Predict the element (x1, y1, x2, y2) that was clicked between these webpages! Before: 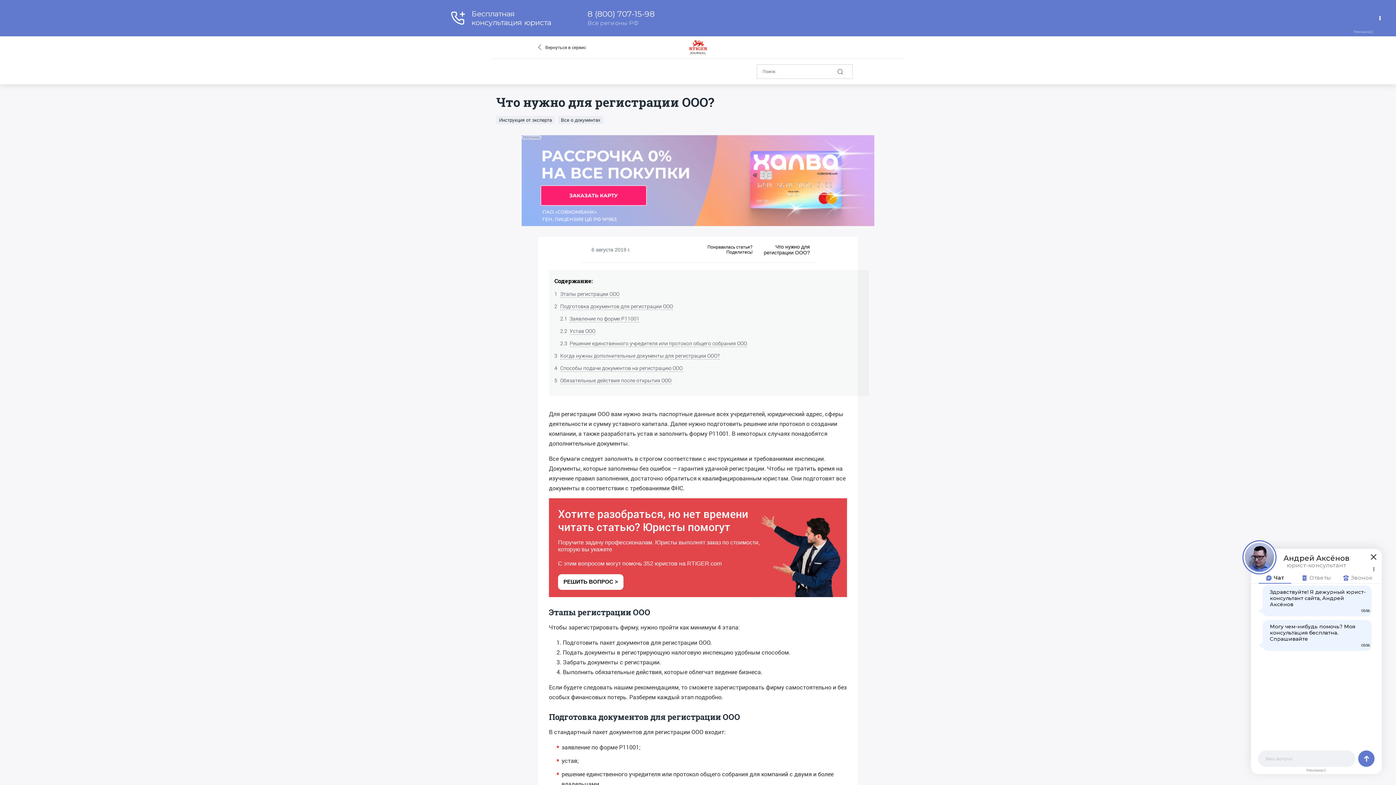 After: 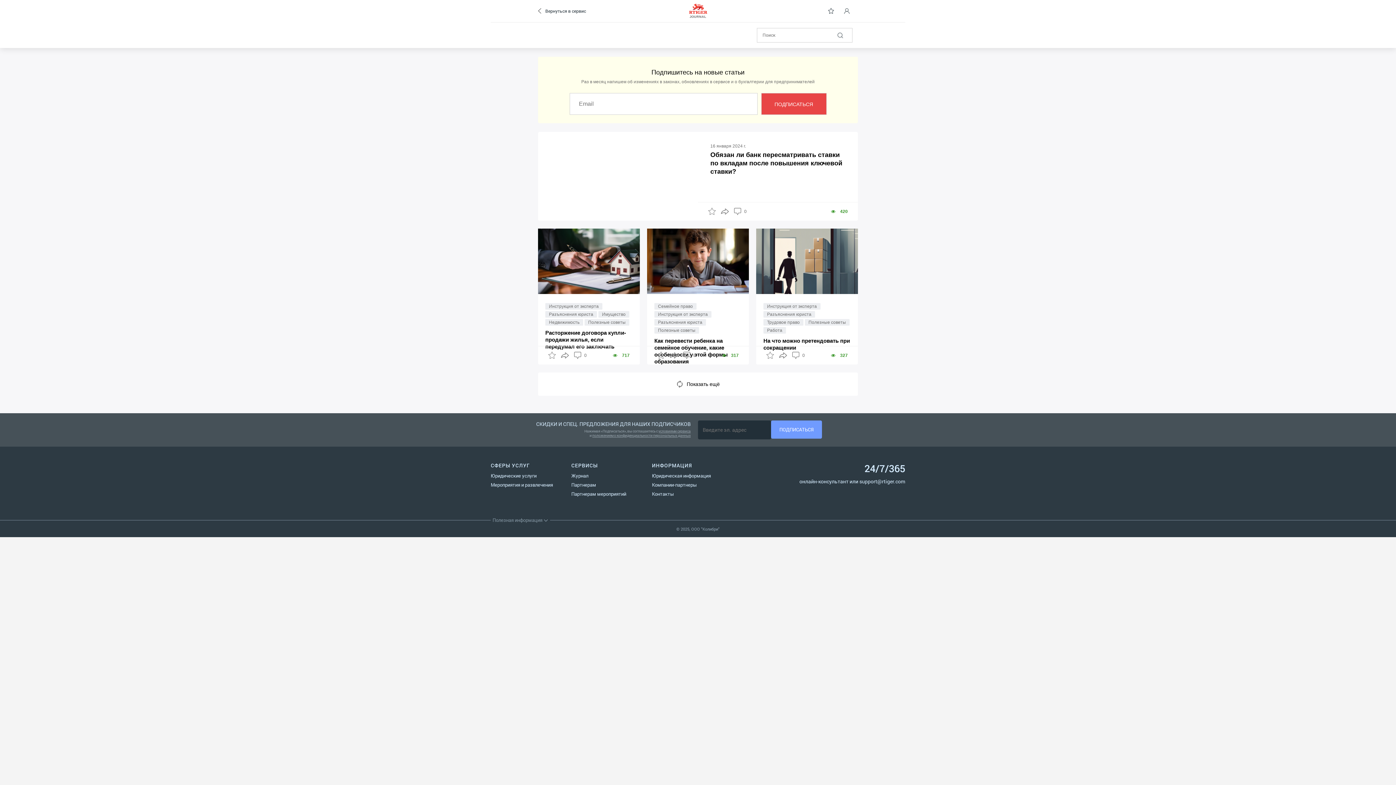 Action: label: JOURNAL bbox: (688, 40, 707, 54)